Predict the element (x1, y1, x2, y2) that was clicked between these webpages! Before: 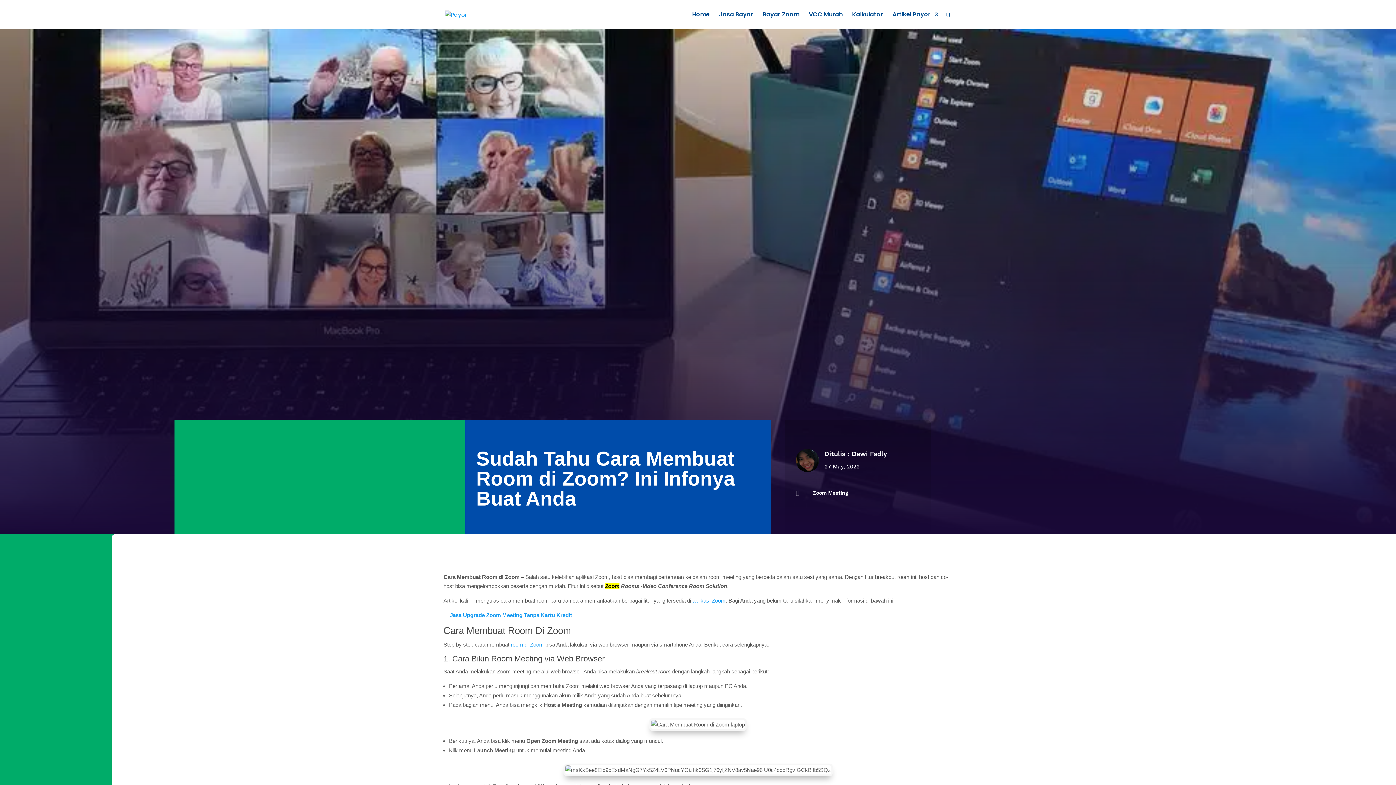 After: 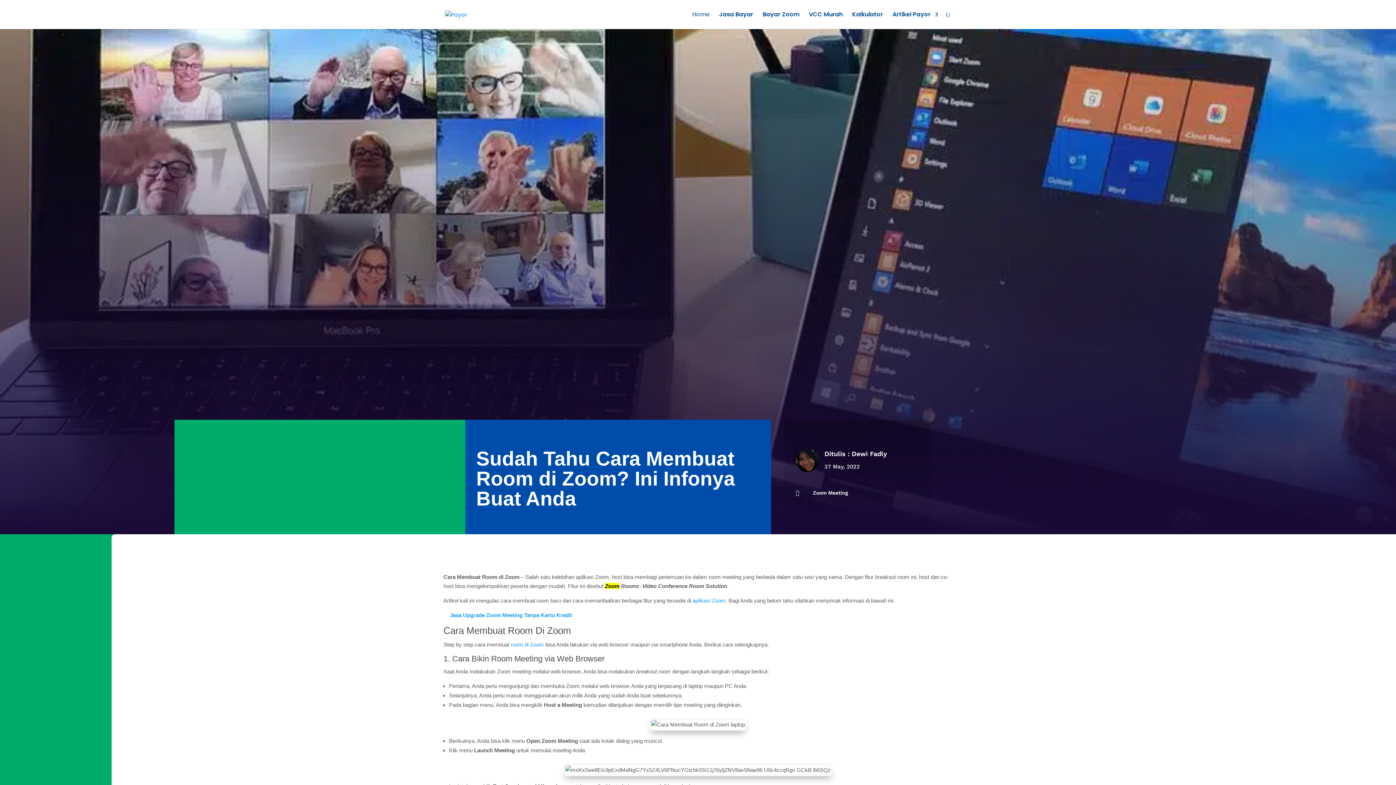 Action: label: Home bbox: (692, 12, 709, 29)